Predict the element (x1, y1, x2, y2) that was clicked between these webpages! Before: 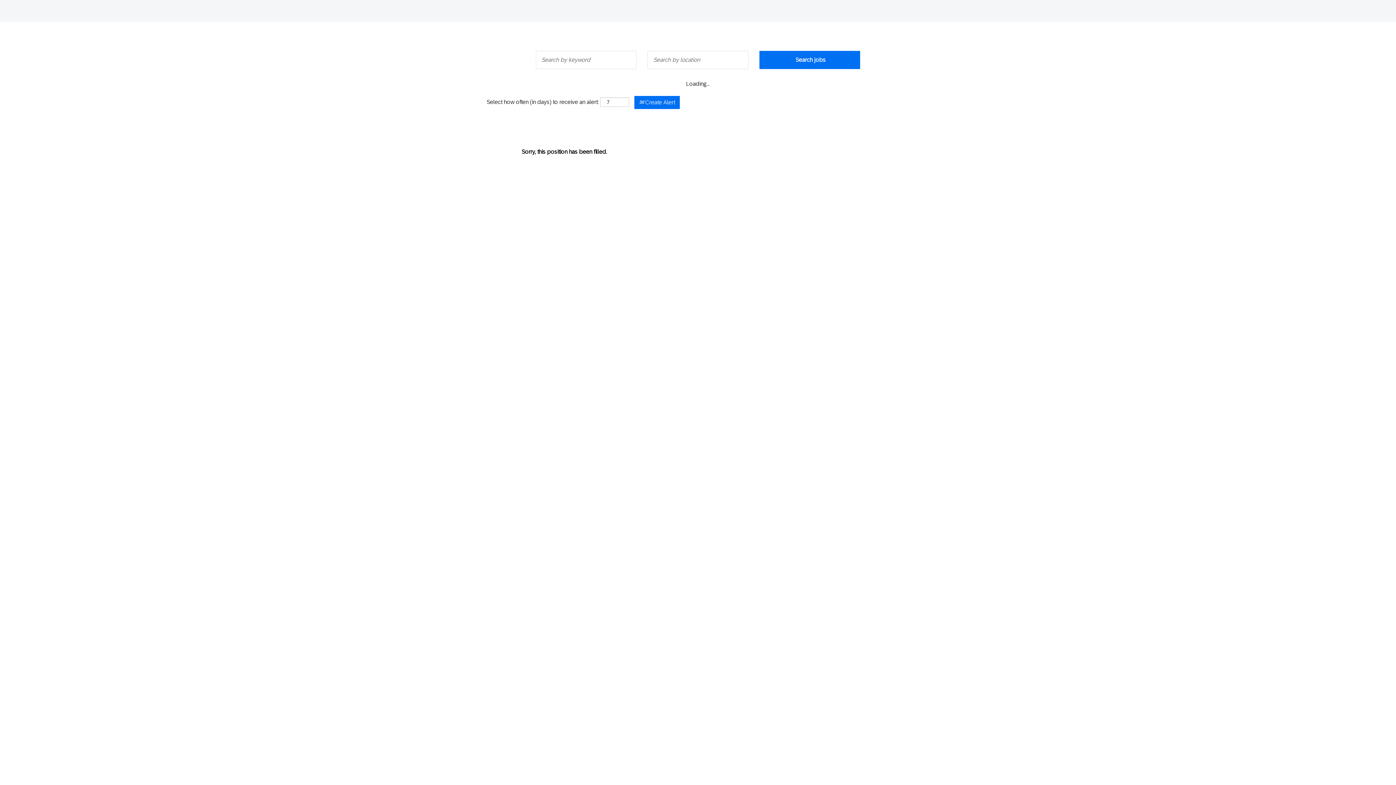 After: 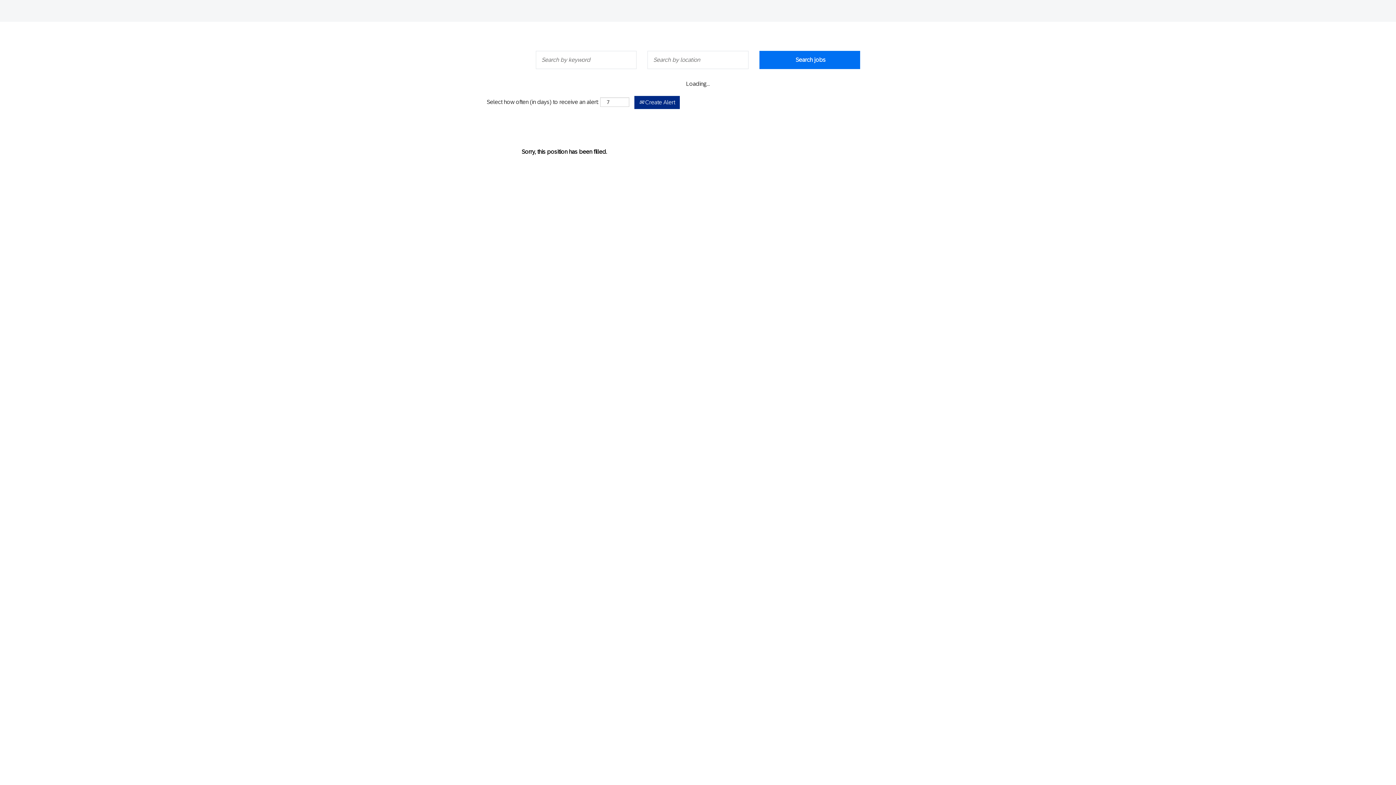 Action: label:  Create Alert bbox: (634, 96, 680, 109)